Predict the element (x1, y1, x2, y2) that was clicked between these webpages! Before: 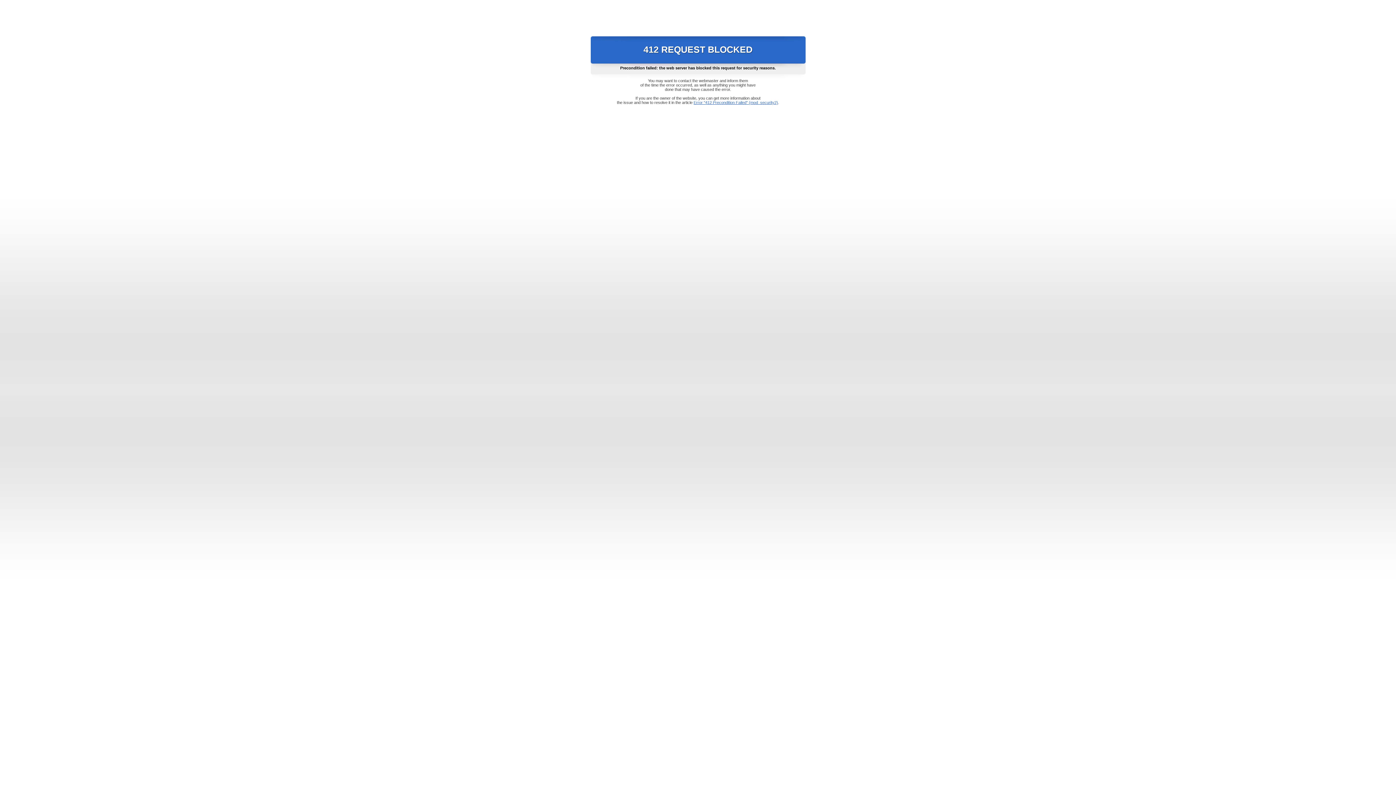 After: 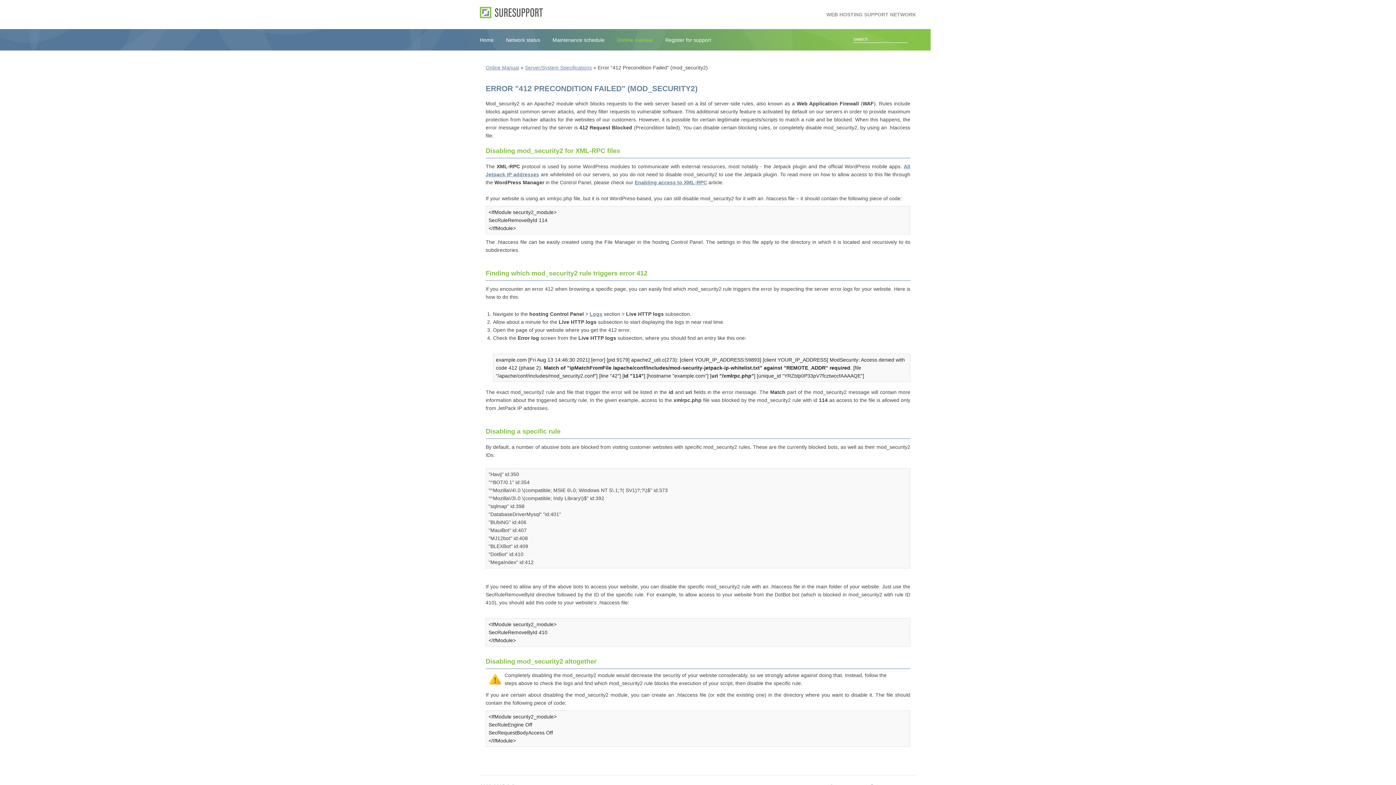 Action: bbox: (693, 100, 778, 104) label: Error "412 Precondition Failed" (mod_security2)